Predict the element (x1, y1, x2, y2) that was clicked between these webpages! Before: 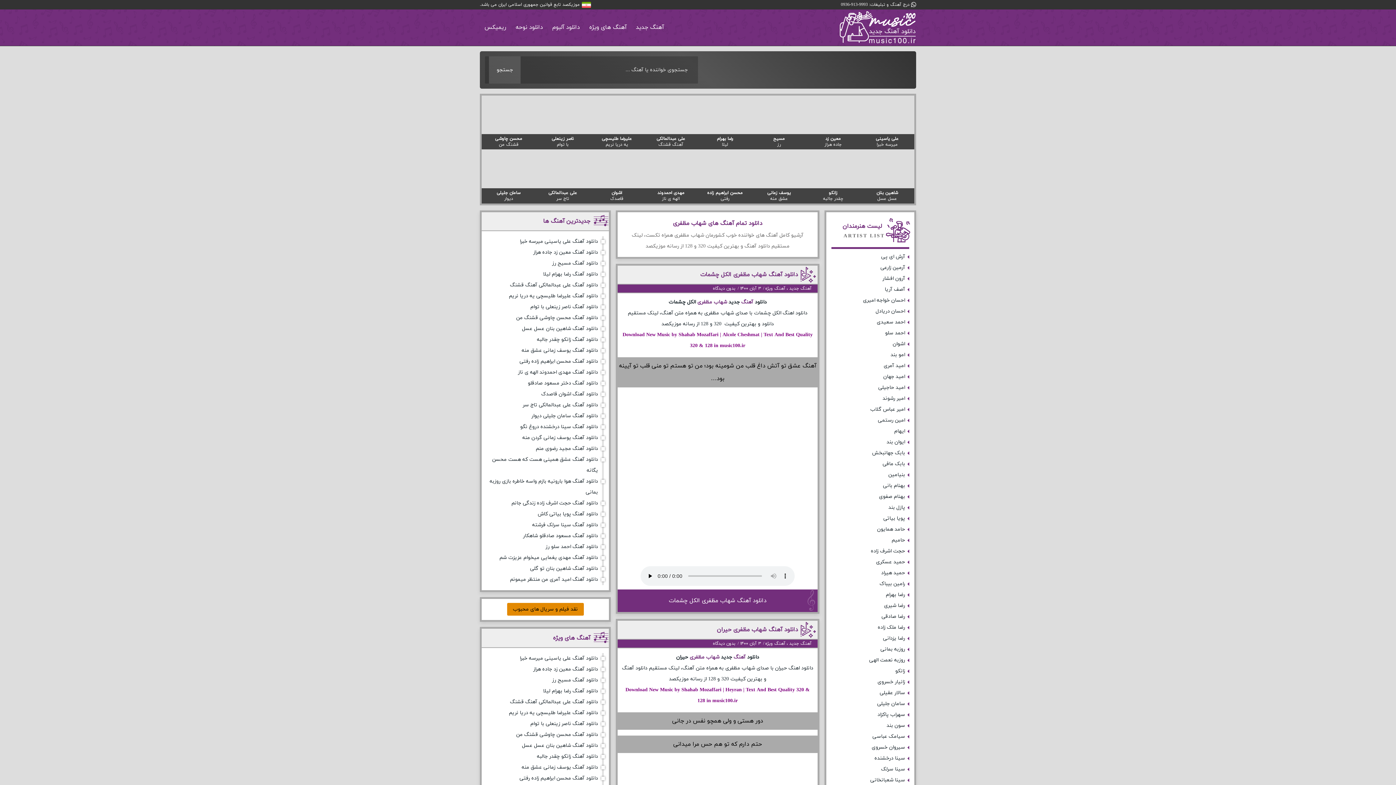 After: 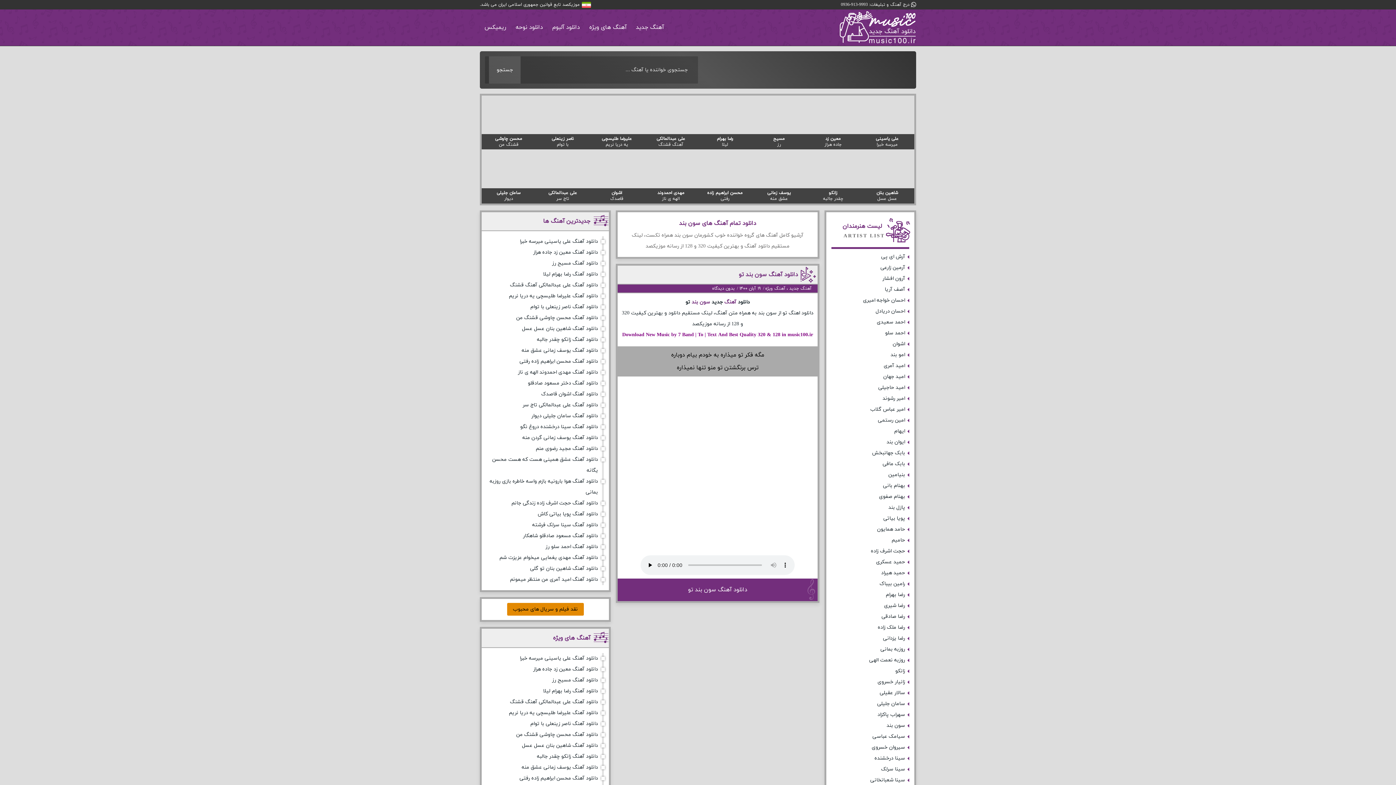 Action: bbox: (886, 722, 905, 729) label: سون بند